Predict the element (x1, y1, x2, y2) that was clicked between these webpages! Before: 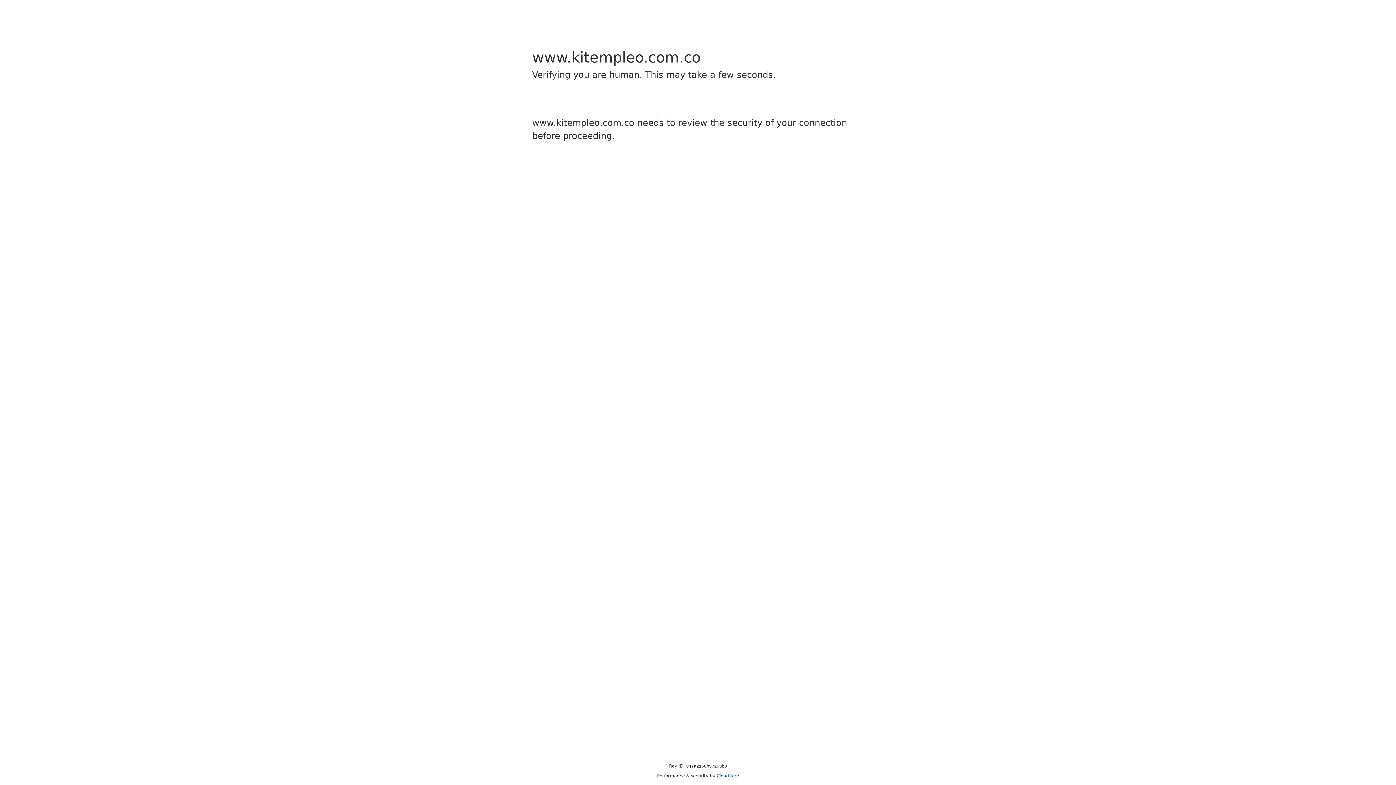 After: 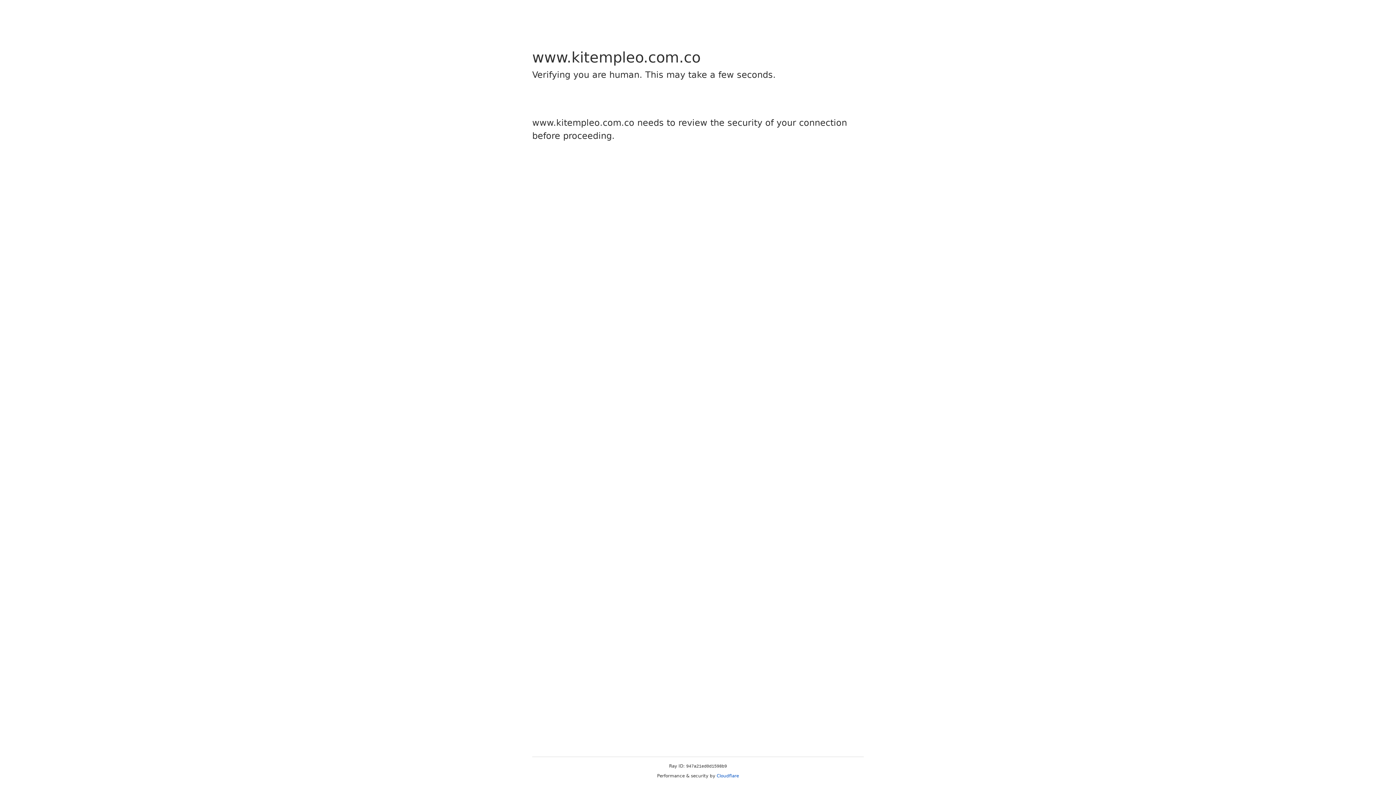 Action: bbox: (716, 773, 739, 778) label: Cloudflare